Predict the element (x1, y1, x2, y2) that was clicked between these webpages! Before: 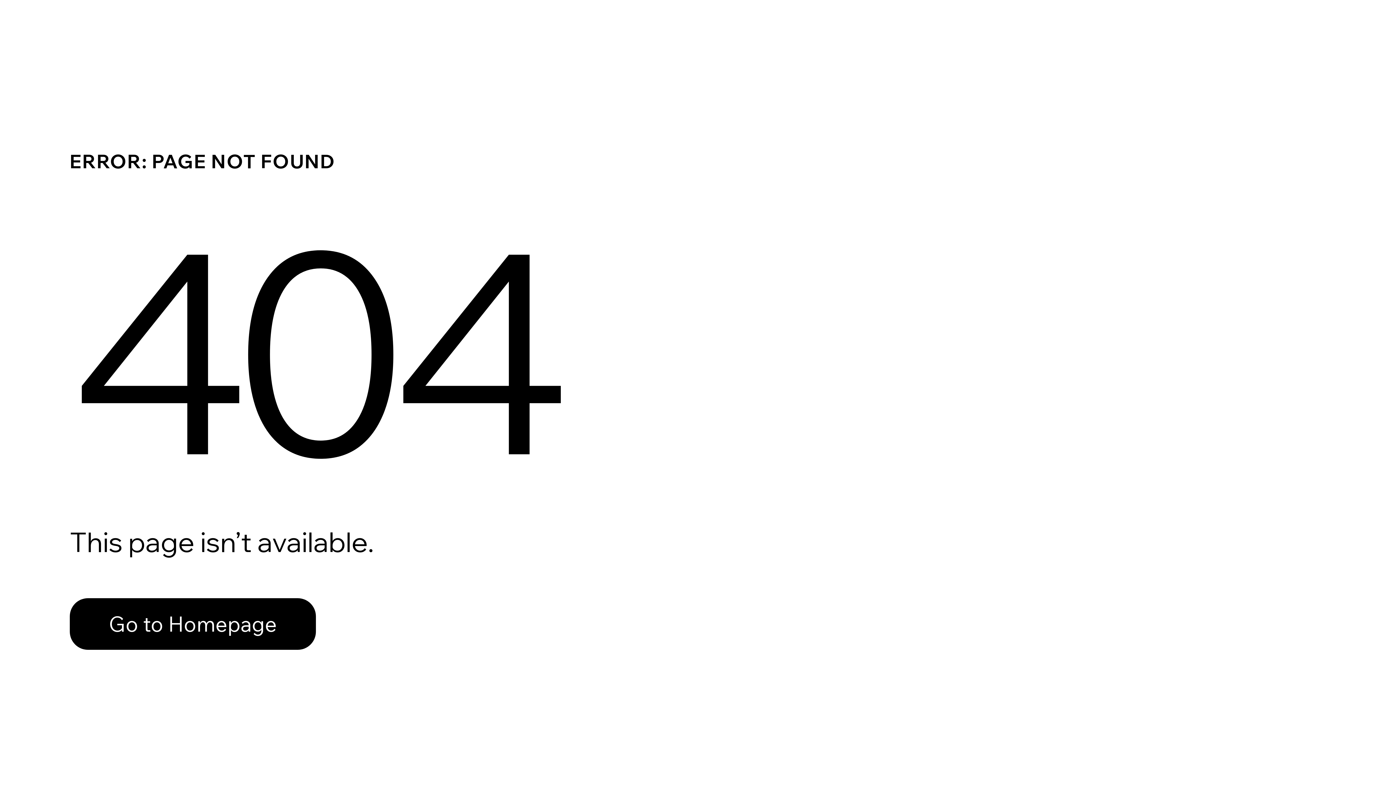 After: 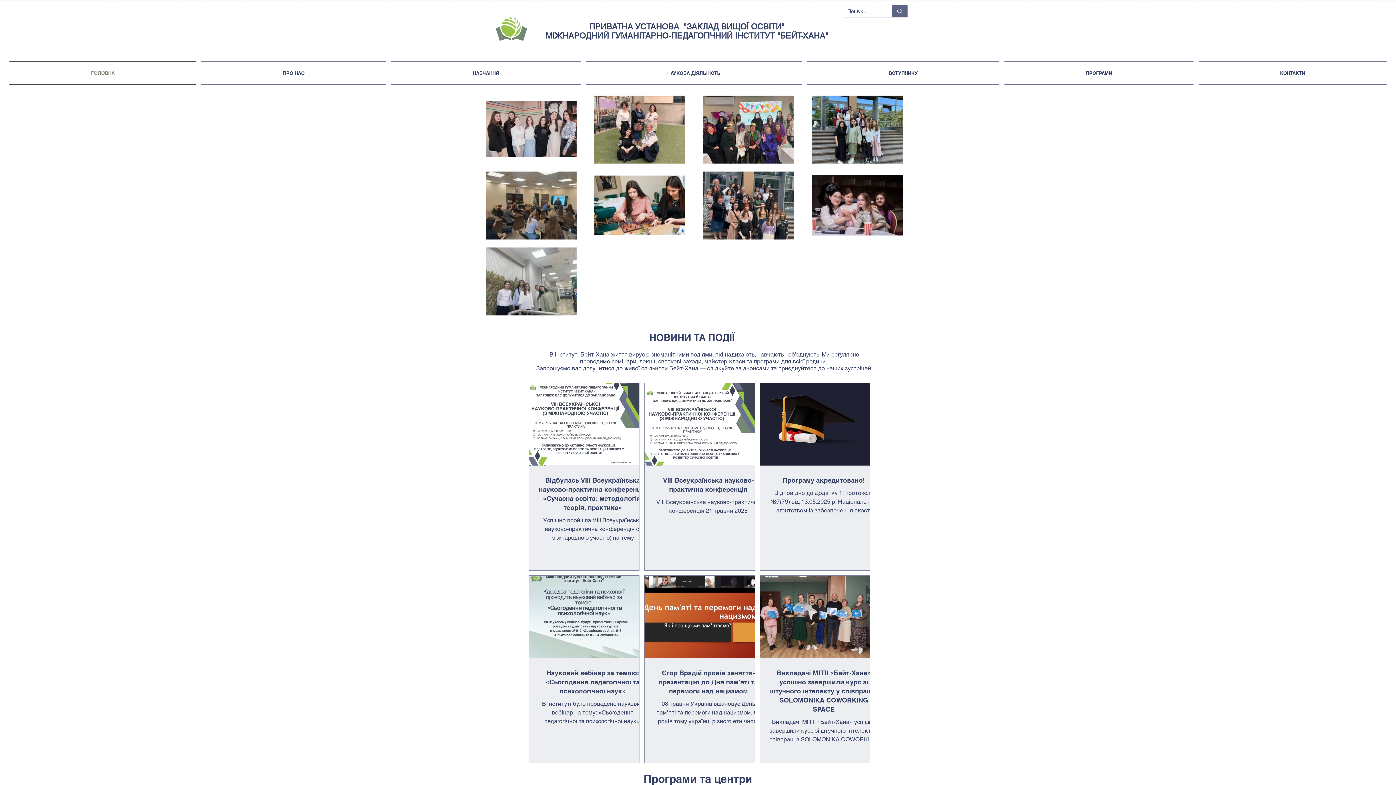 Action: label: Go to Homepage bbox: (69, 598, 316, 650)